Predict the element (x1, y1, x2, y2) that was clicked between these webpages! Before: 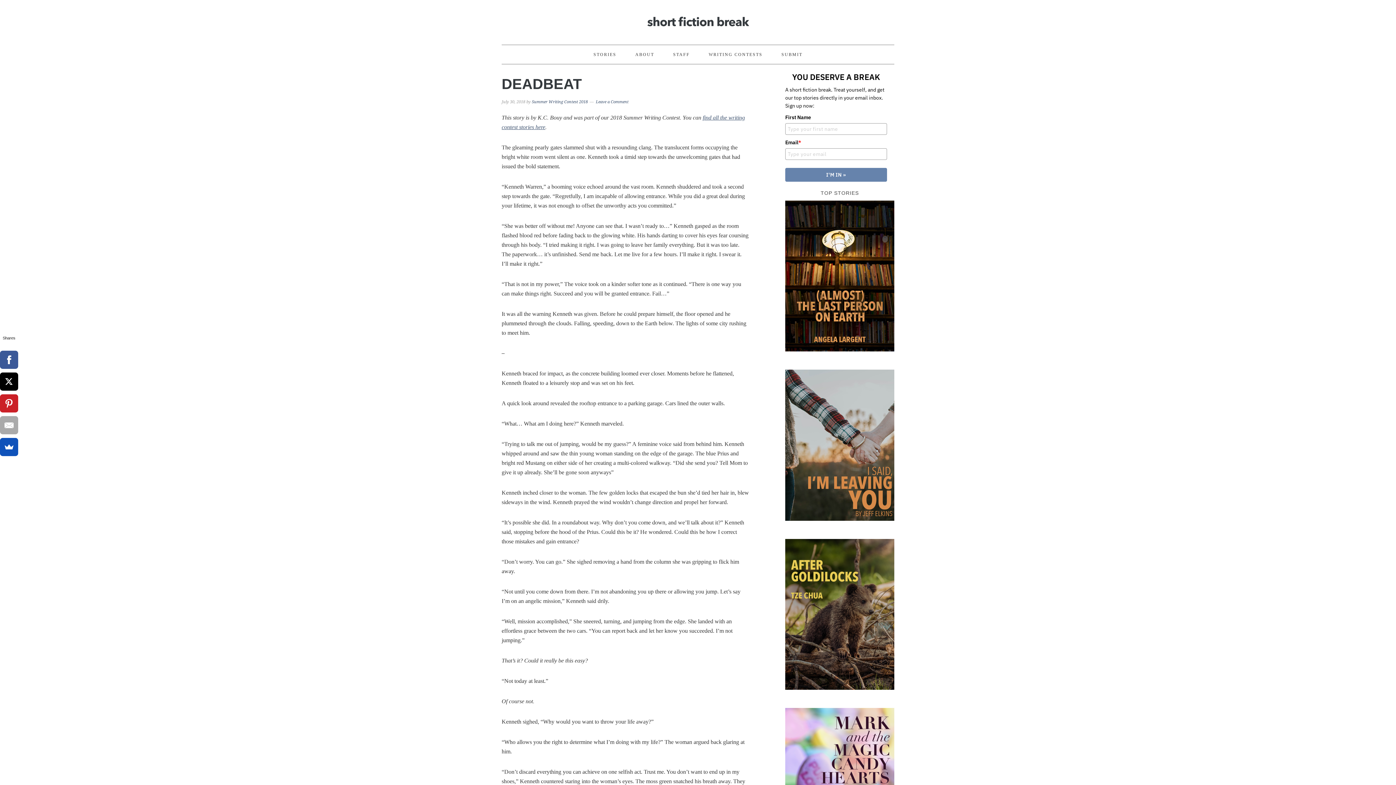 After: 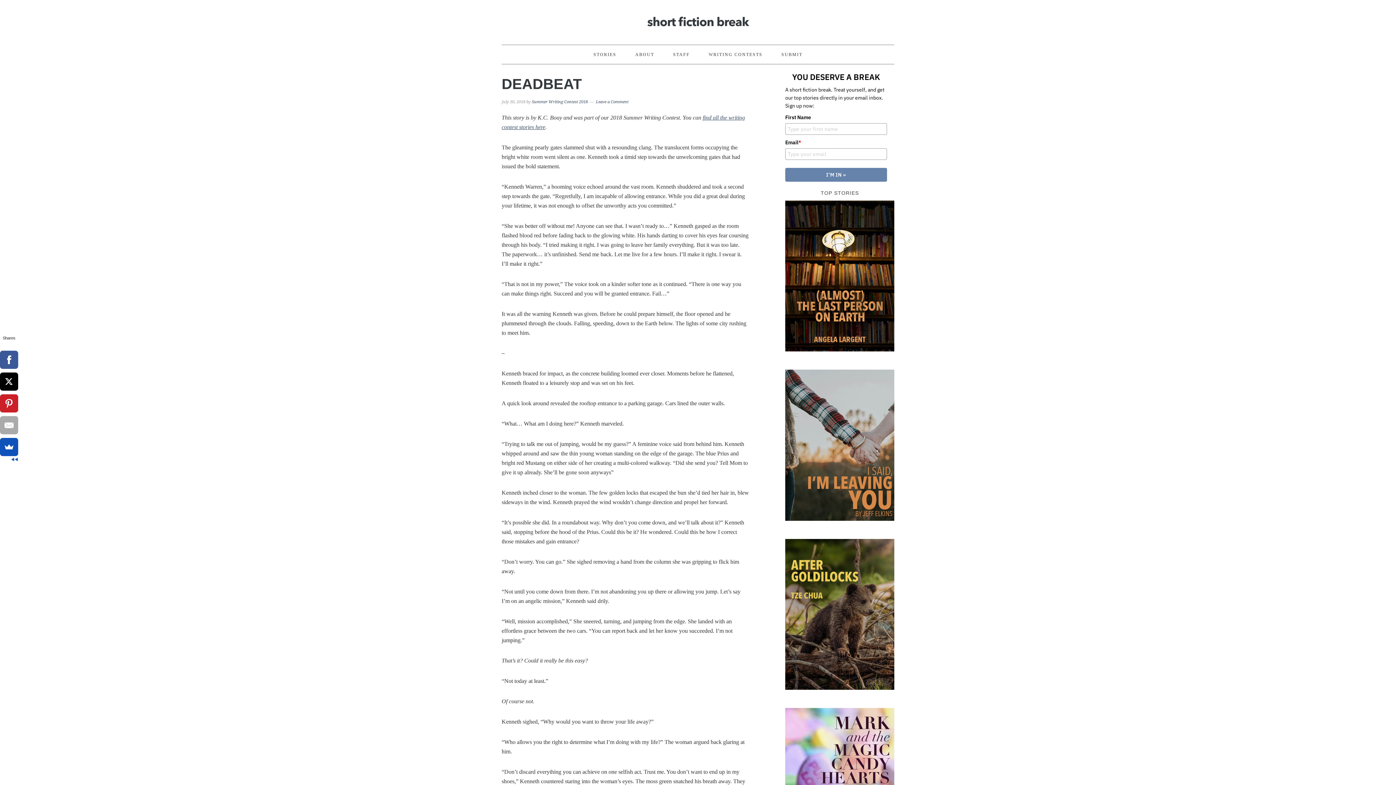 Action: bbox: (0, 372, 18, 390)